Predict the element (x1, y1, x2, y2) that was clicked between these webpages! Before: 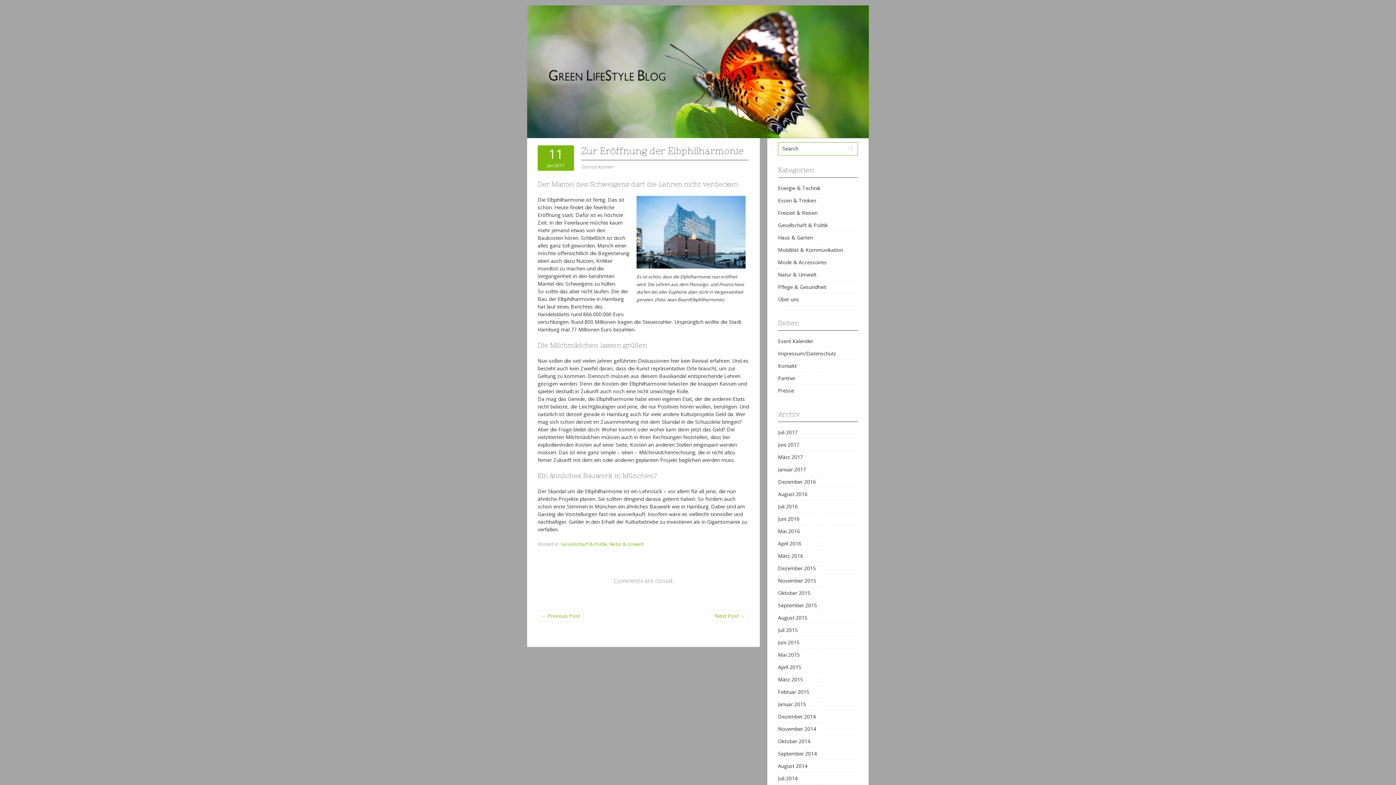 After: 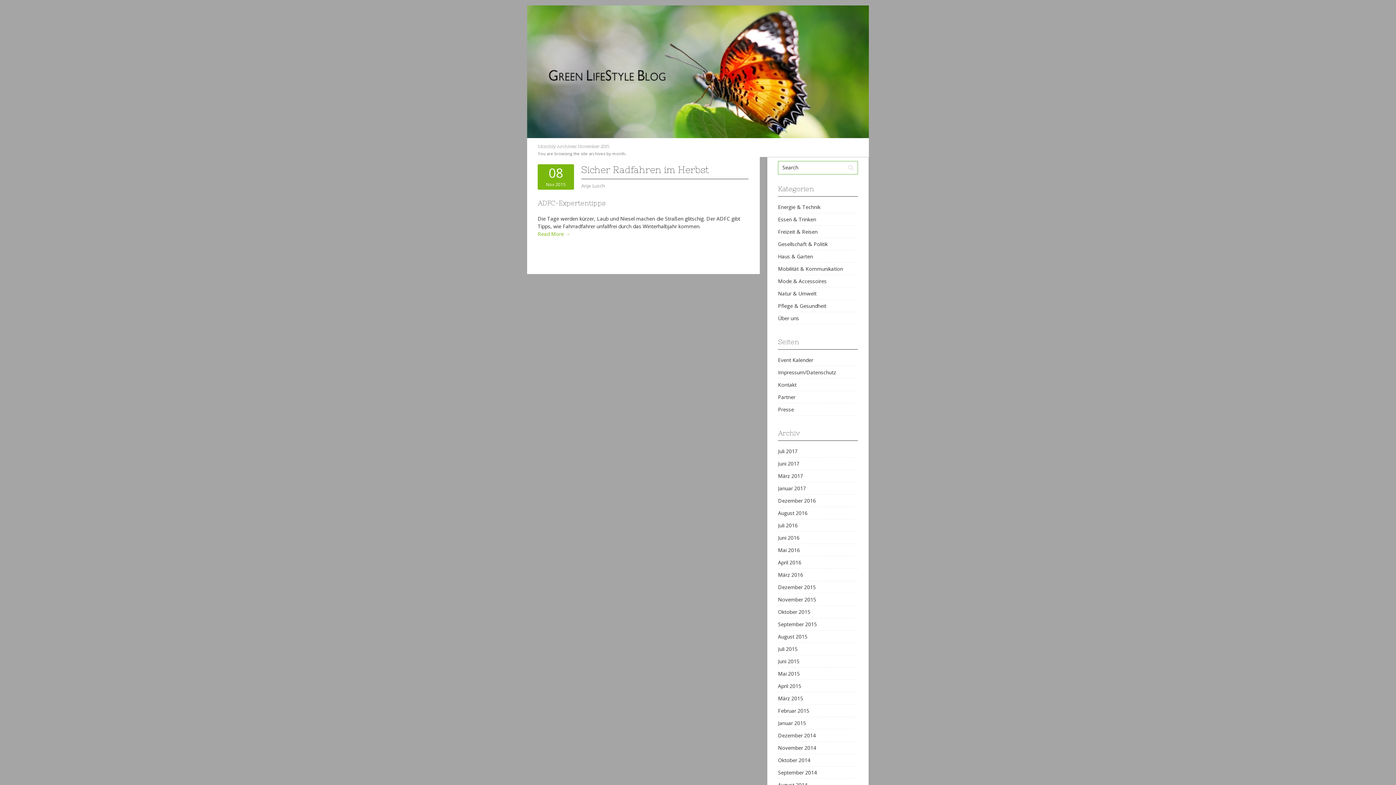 Action: bbox: (778, 577, 816, 584) label: November 2015